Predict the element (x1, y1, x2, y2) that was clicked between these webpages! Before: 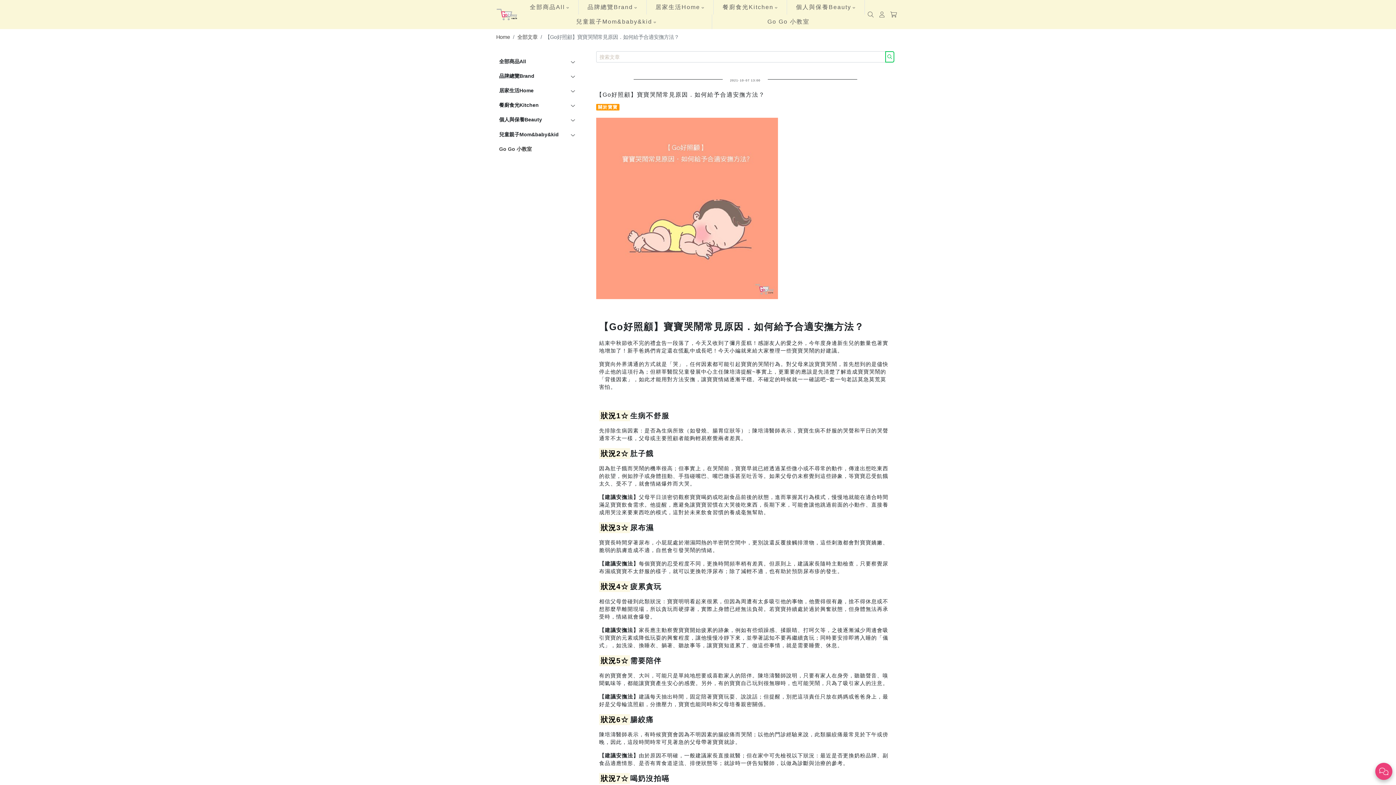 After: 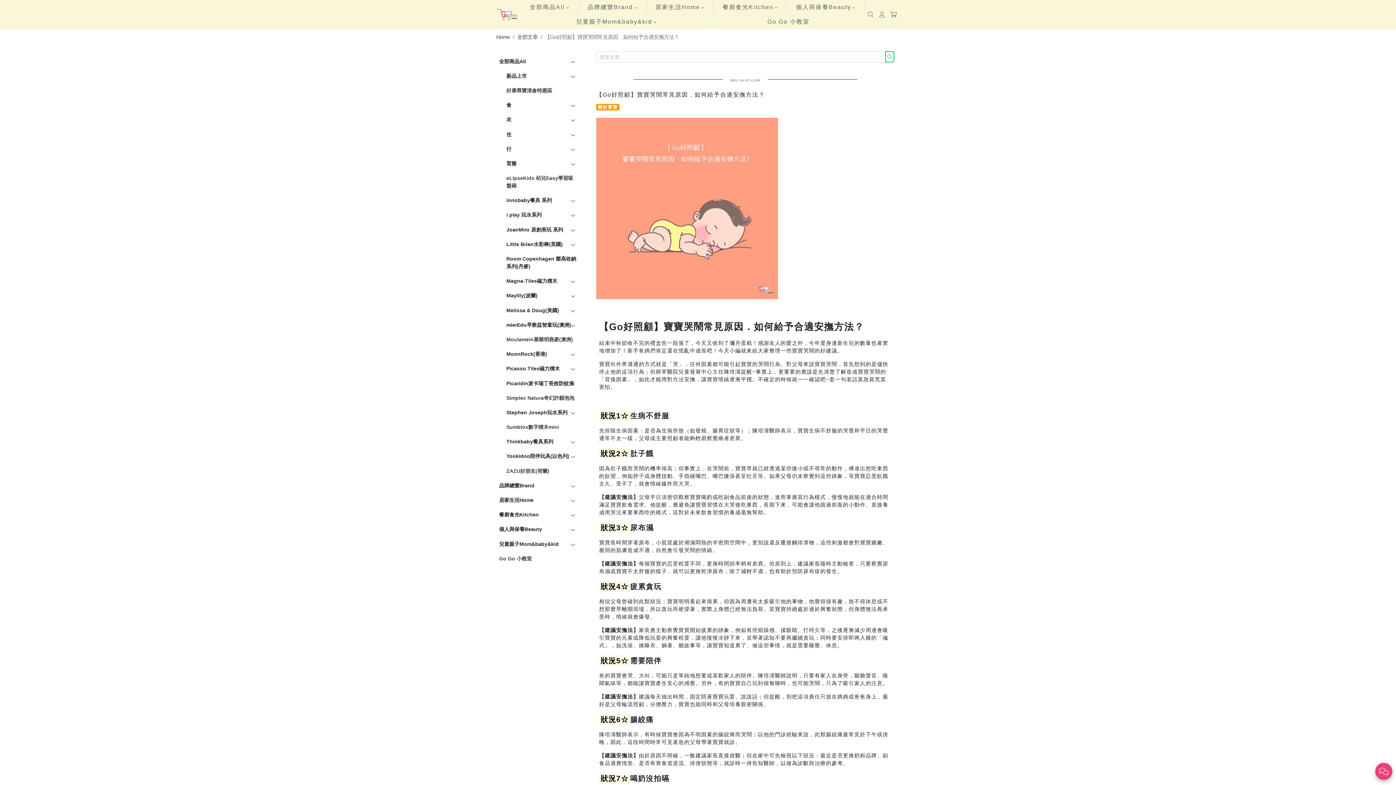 Action: label: 全部商品All bbox: (499, 54, 577, 68)